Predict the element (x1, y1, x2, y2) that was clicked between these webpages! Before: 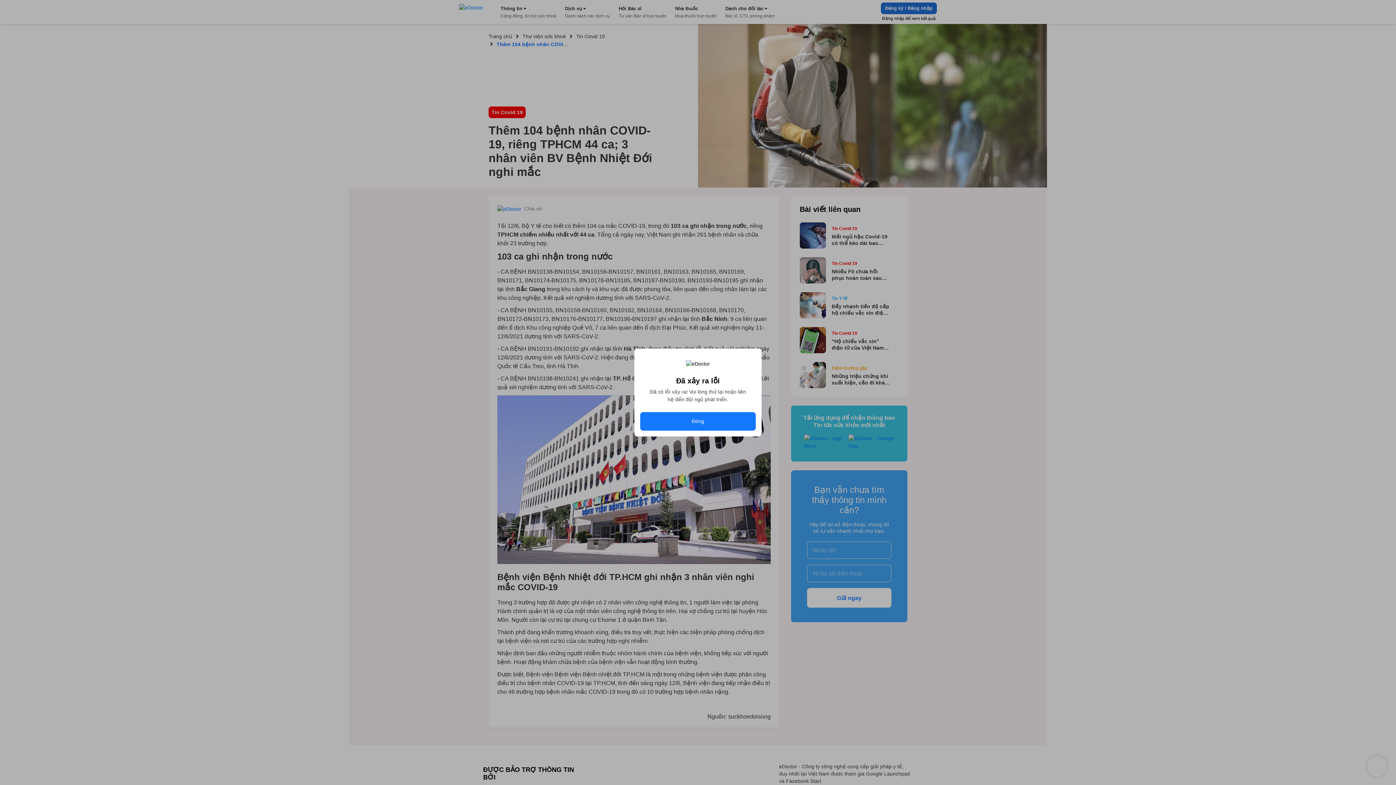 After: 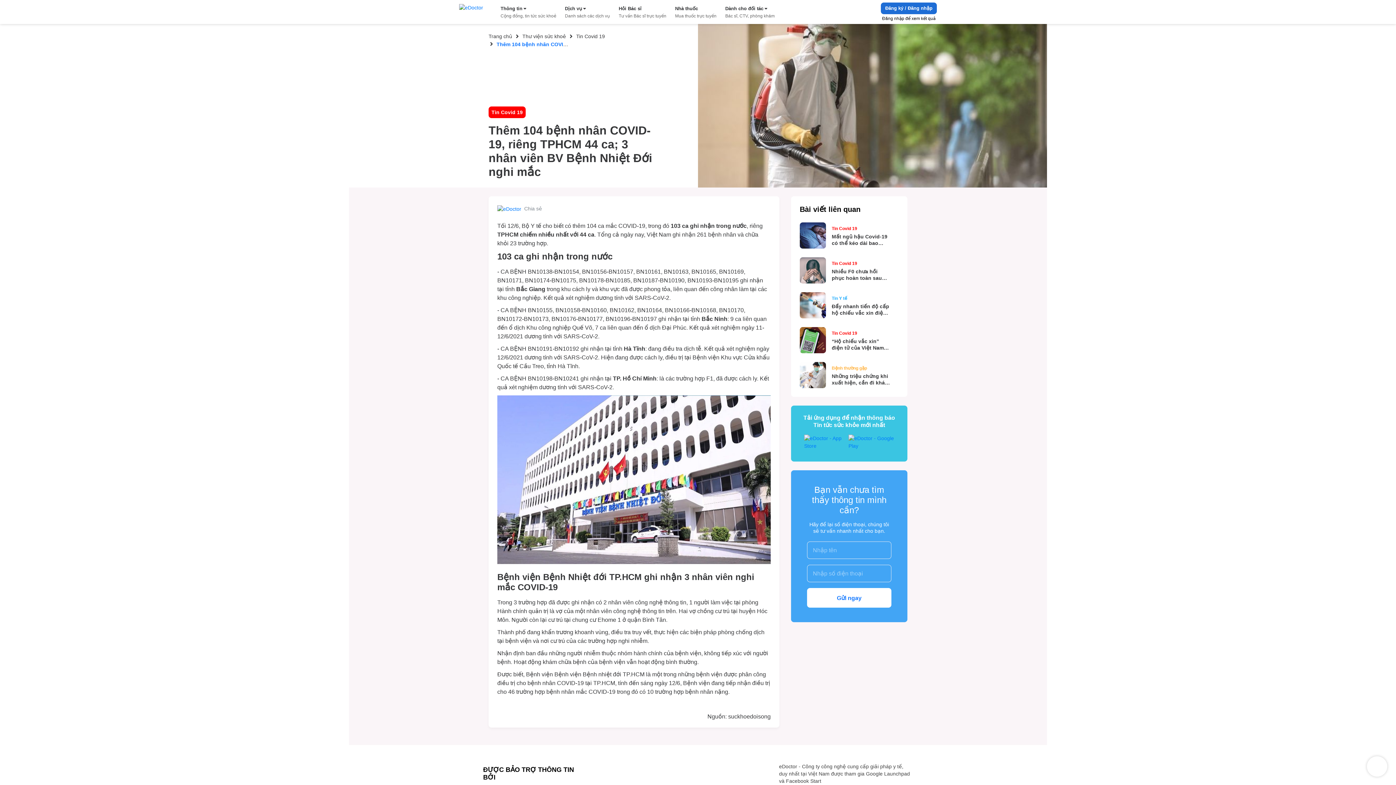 Action: bbox: (640, 412, 756, 430) label: Đóng